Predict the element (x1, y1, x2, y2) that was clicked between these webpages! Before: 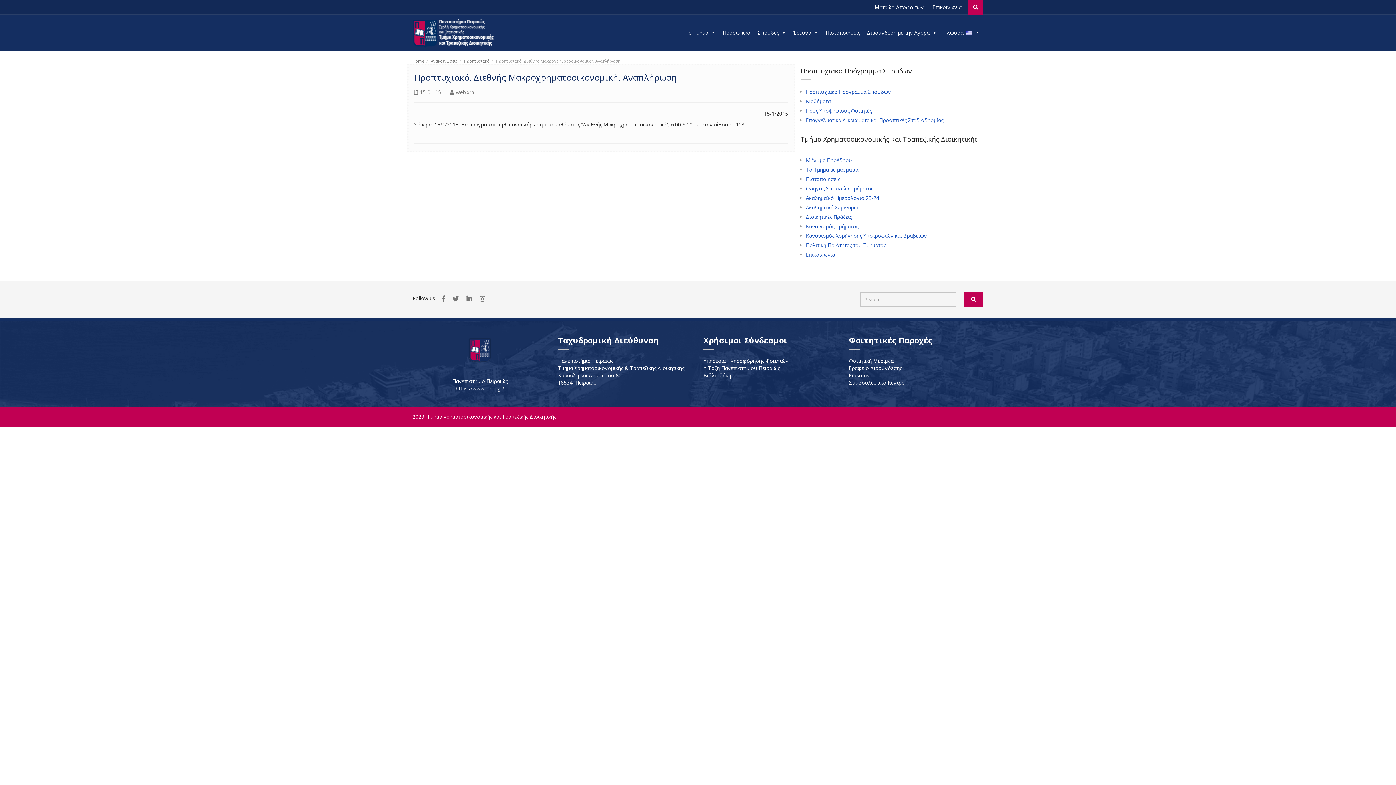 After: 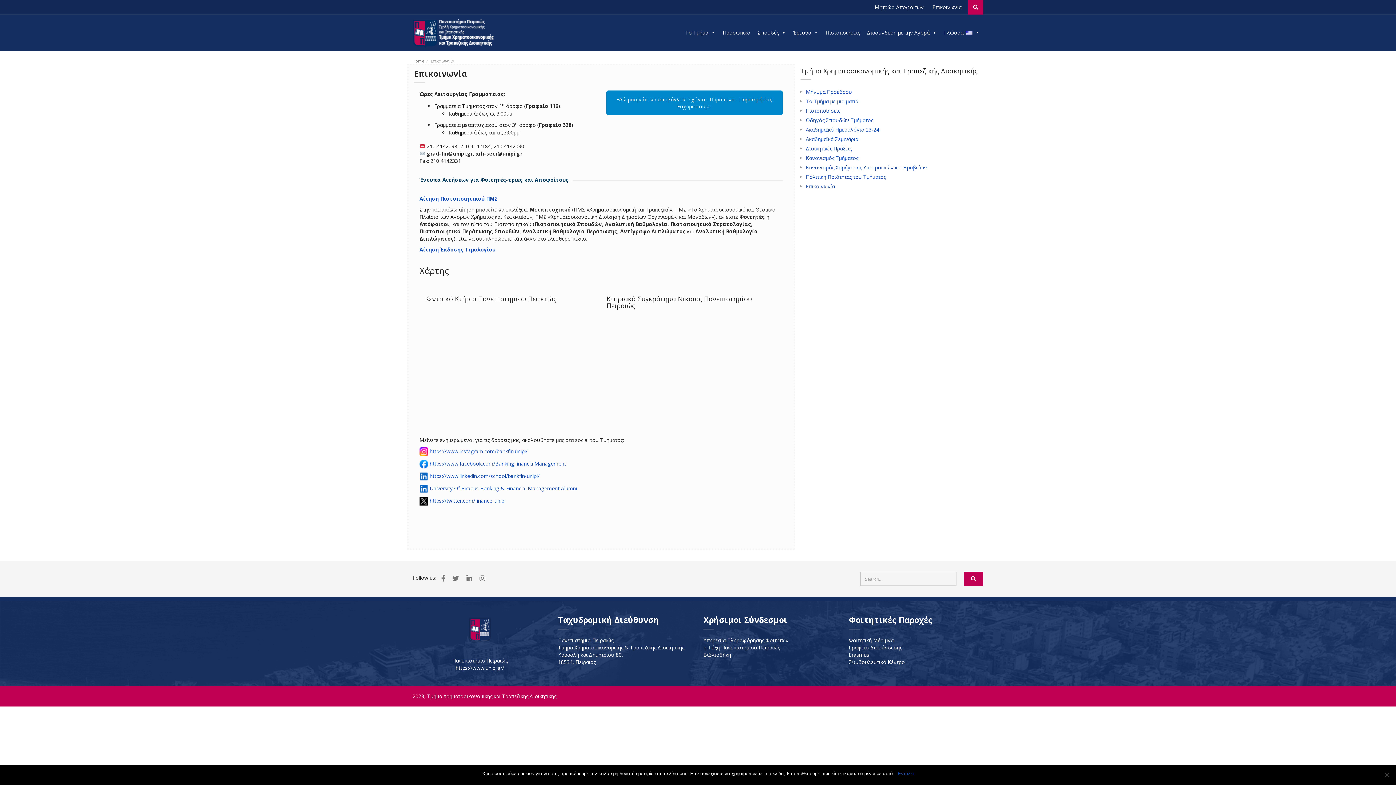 Action: label: Επικοινωνία bbox: (806, 252, 835, 257)